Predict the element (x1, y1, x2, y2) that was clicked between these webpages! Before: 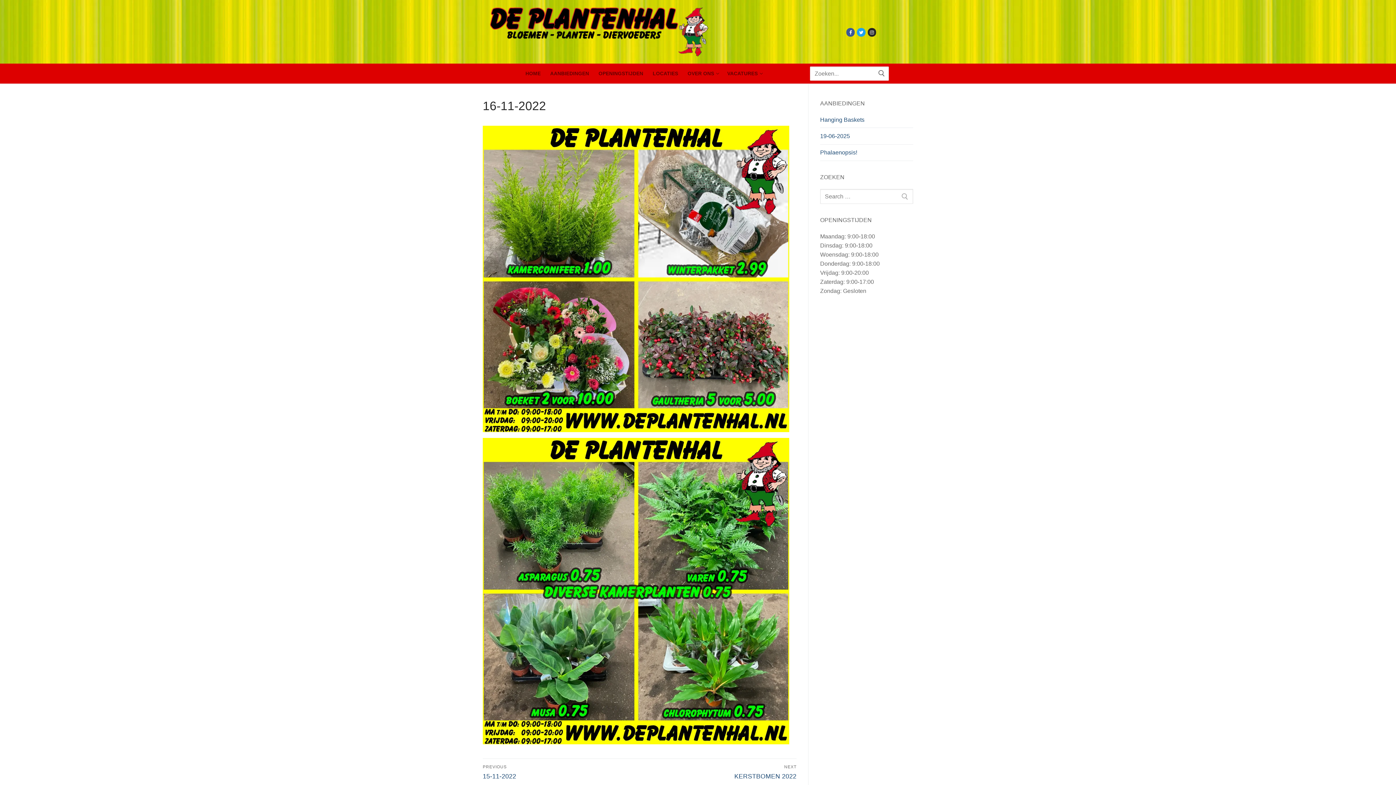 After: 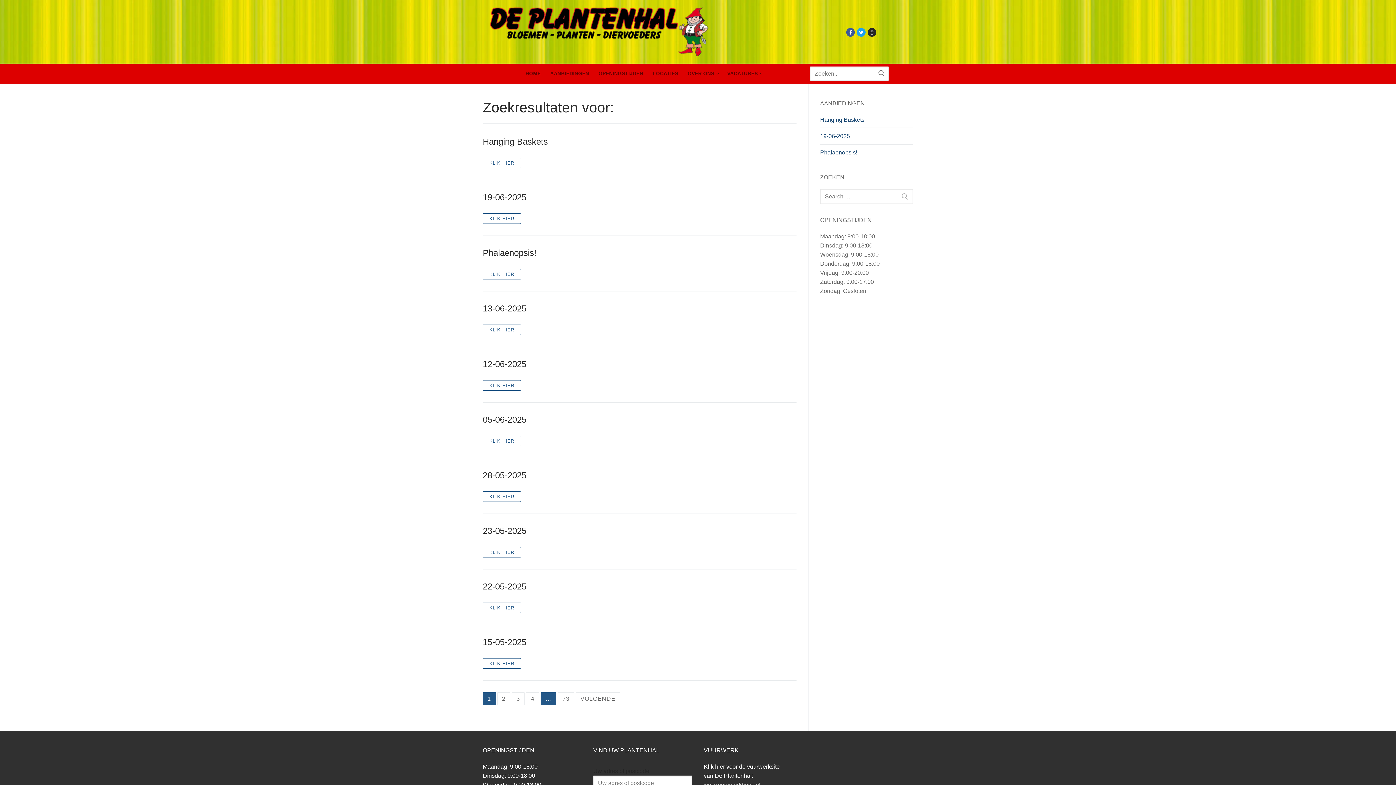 Action: bbox: (874, 66, 889, 80)